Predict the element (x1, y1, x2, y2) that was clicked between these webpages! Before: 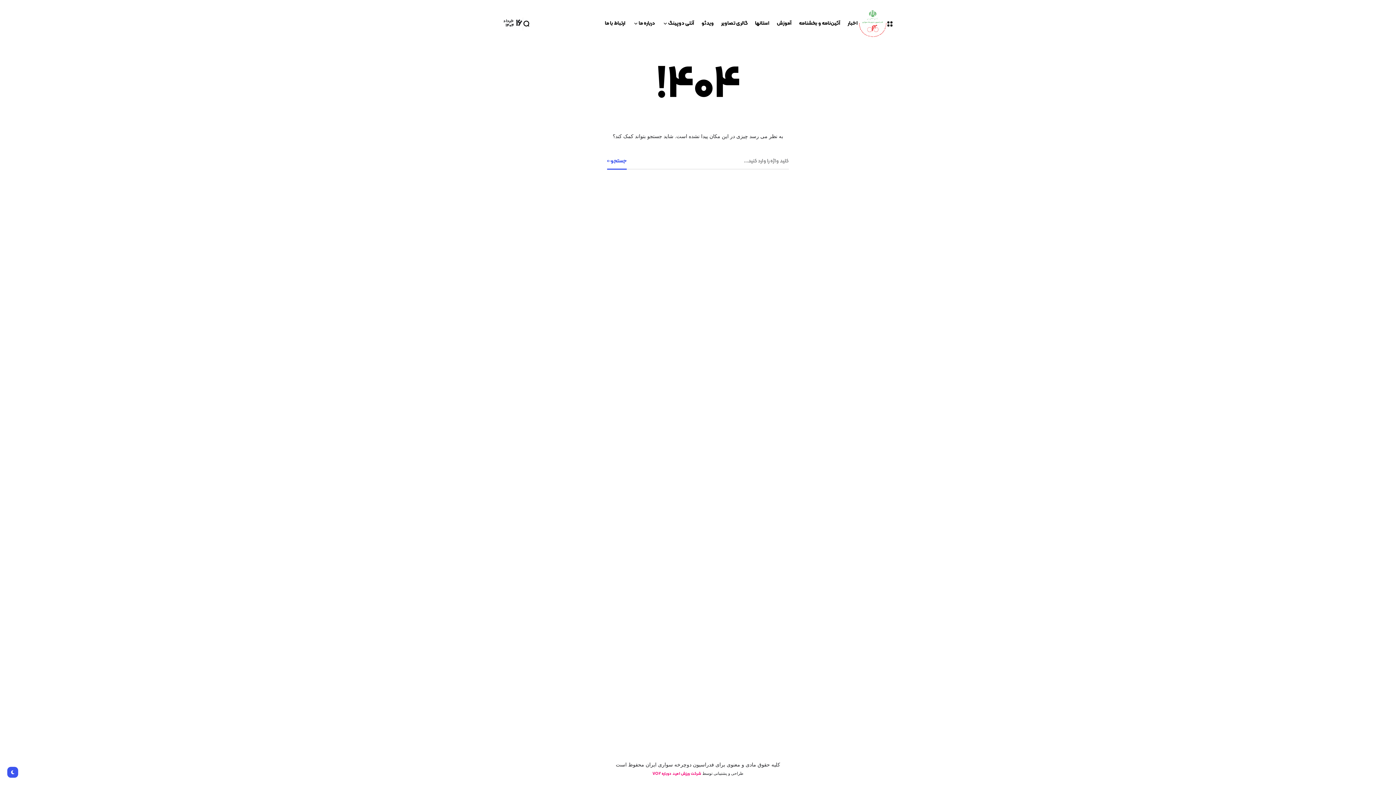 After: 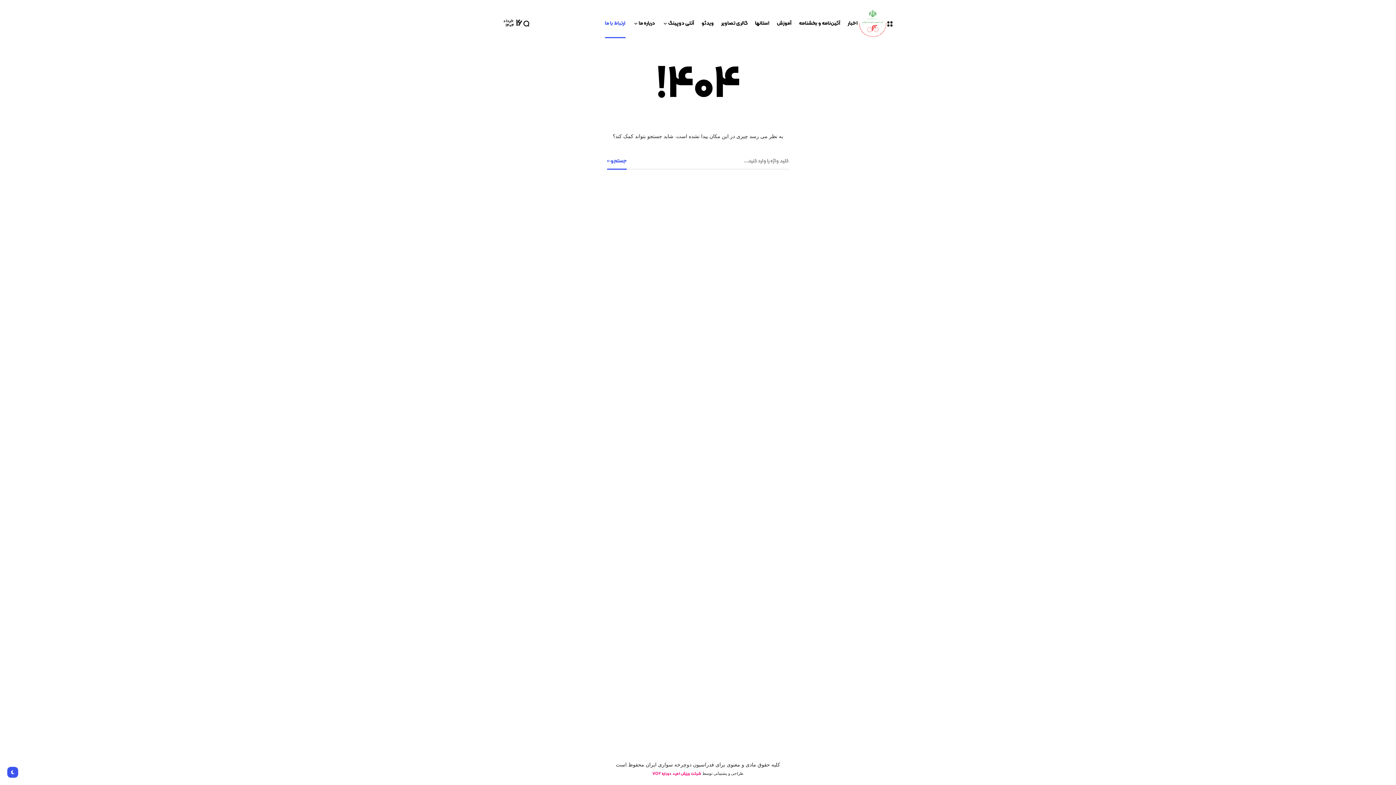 Action: bbox: (605, 9, 625, 38) label: ارتباط با ما